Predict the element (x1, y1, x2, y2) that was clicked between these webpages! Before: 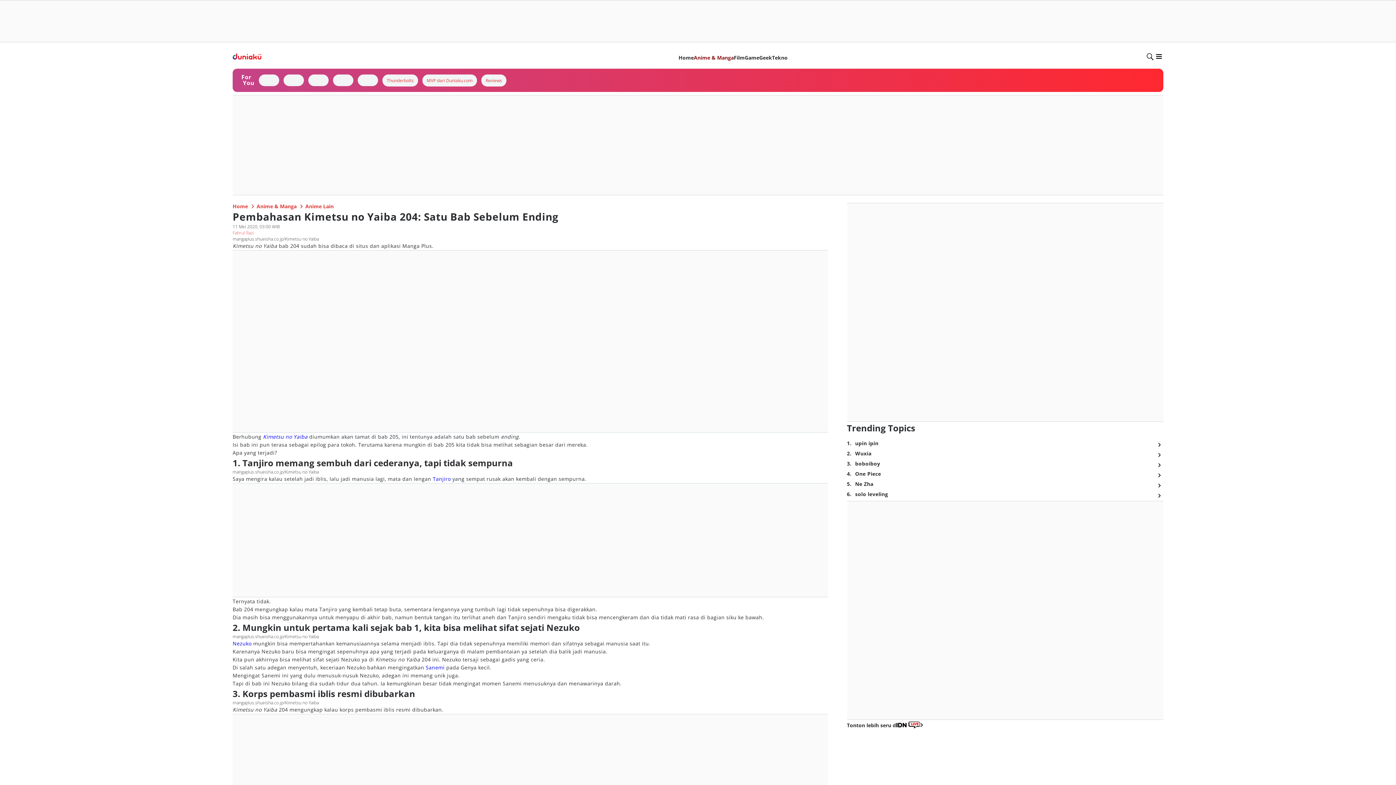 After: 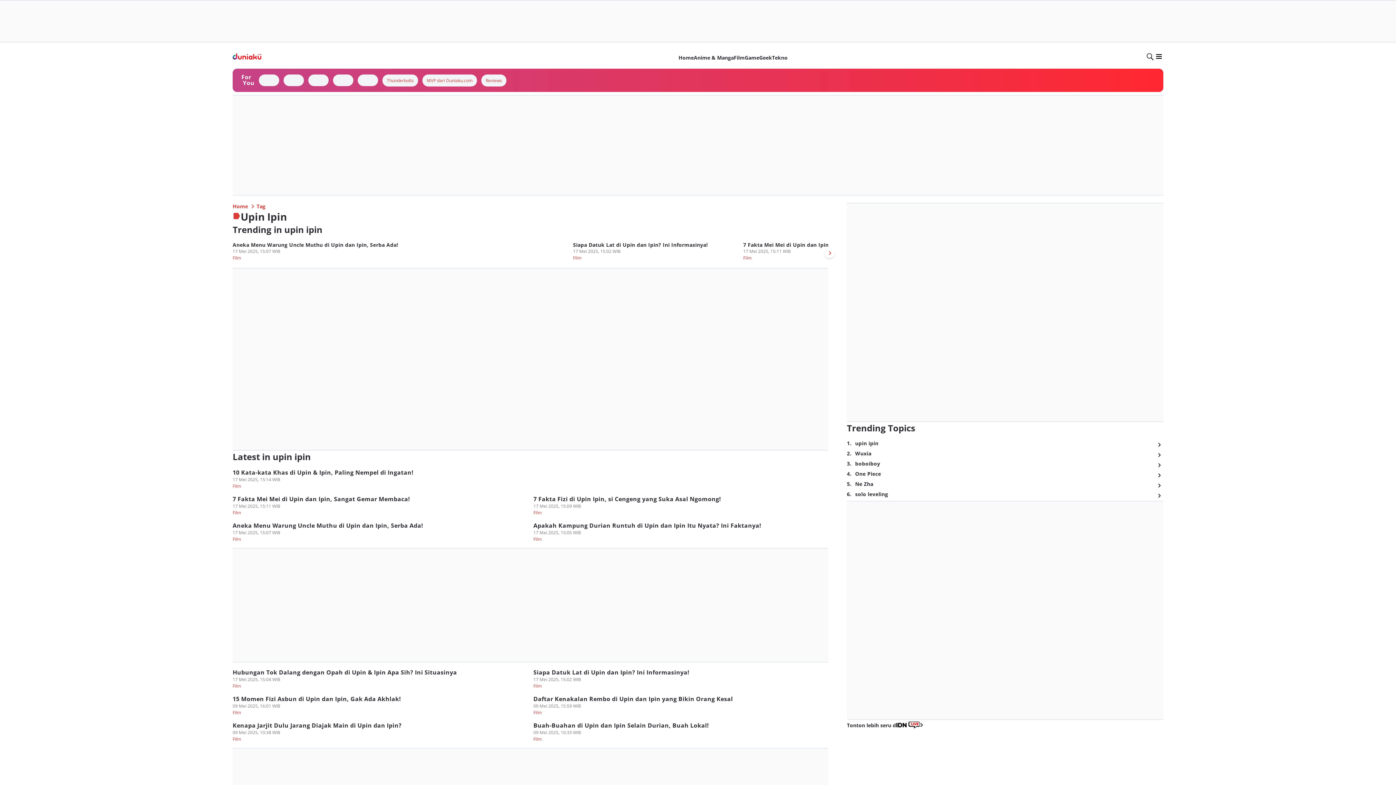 Action: bbox: (1154, 440, 1163, 450)